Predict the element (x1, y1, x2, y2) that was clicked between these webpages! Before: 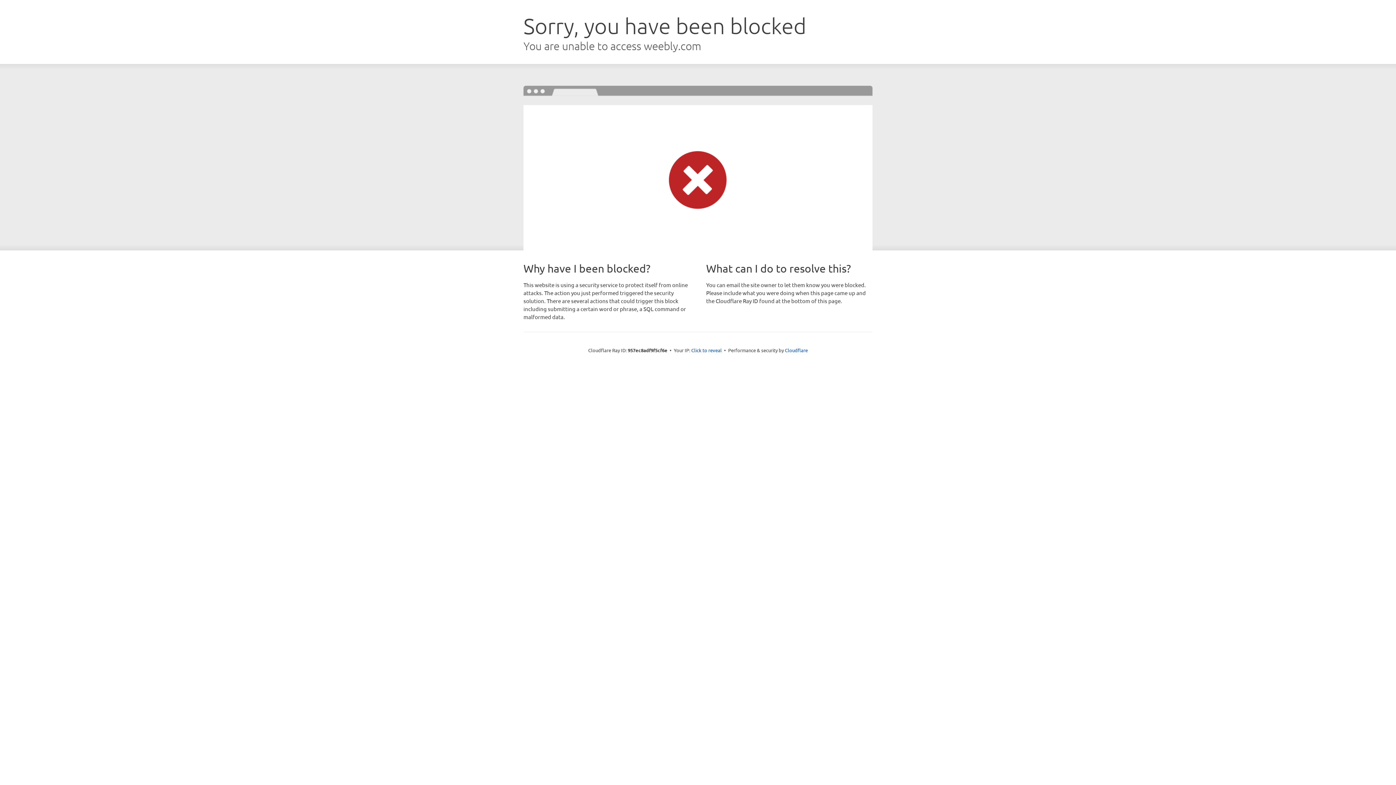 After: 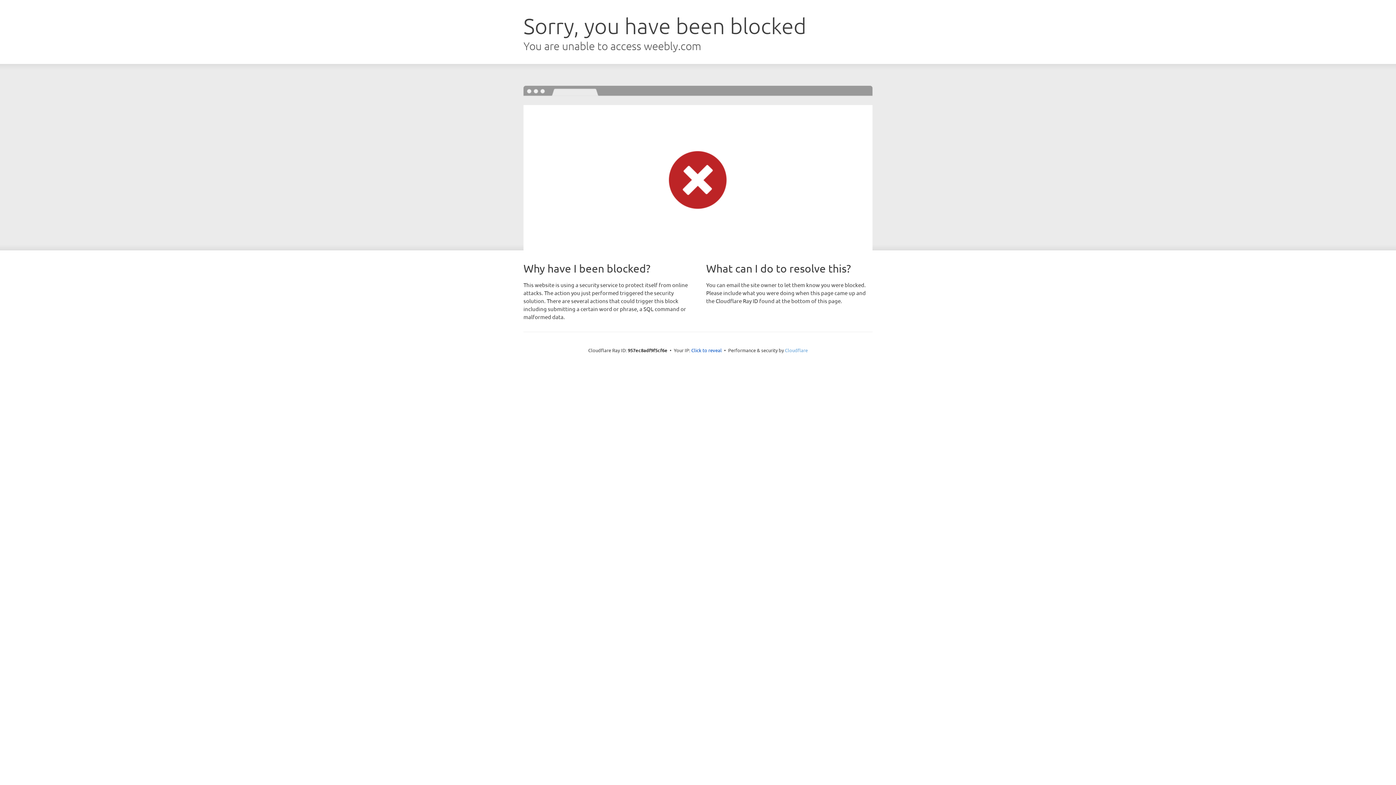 Action: bbox: (785, 347, 808, 353) label: Cloudflare